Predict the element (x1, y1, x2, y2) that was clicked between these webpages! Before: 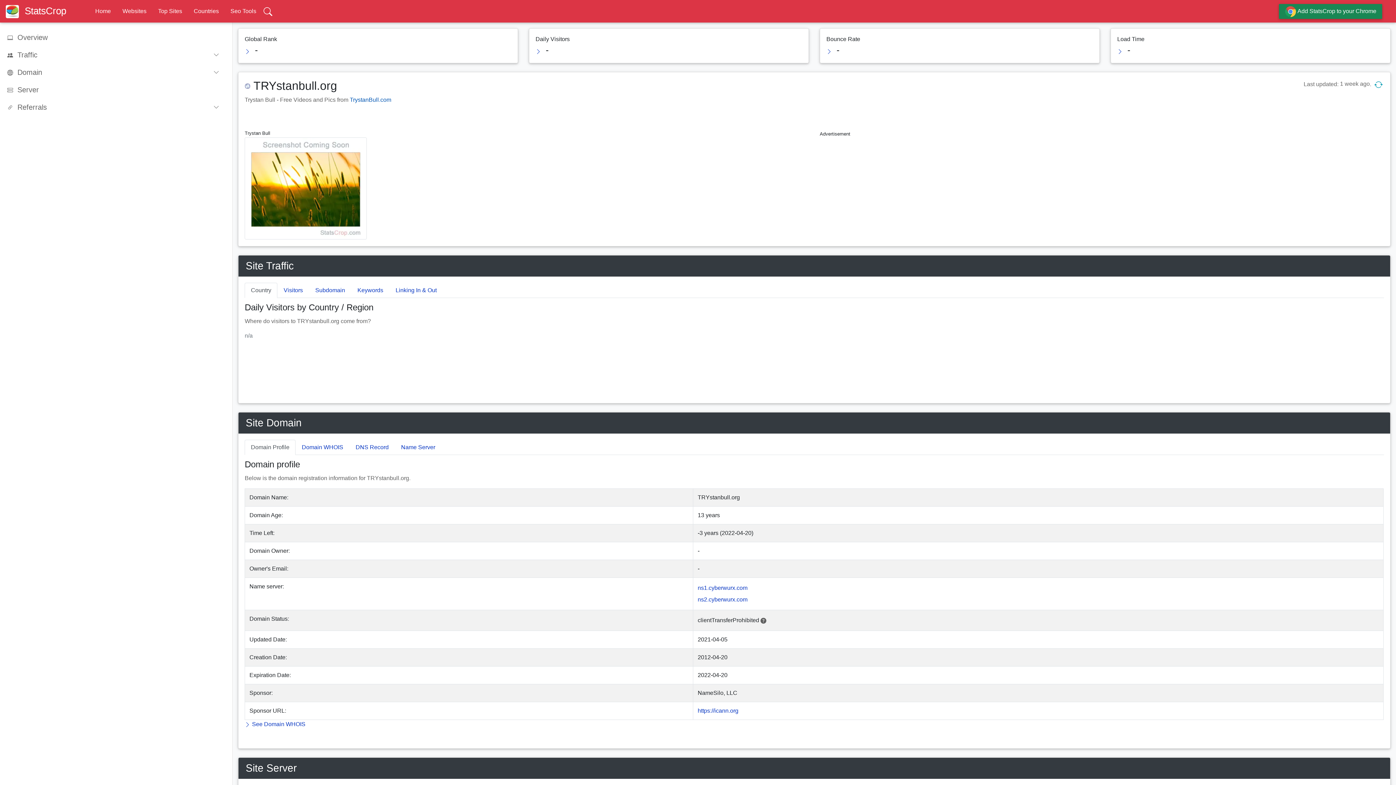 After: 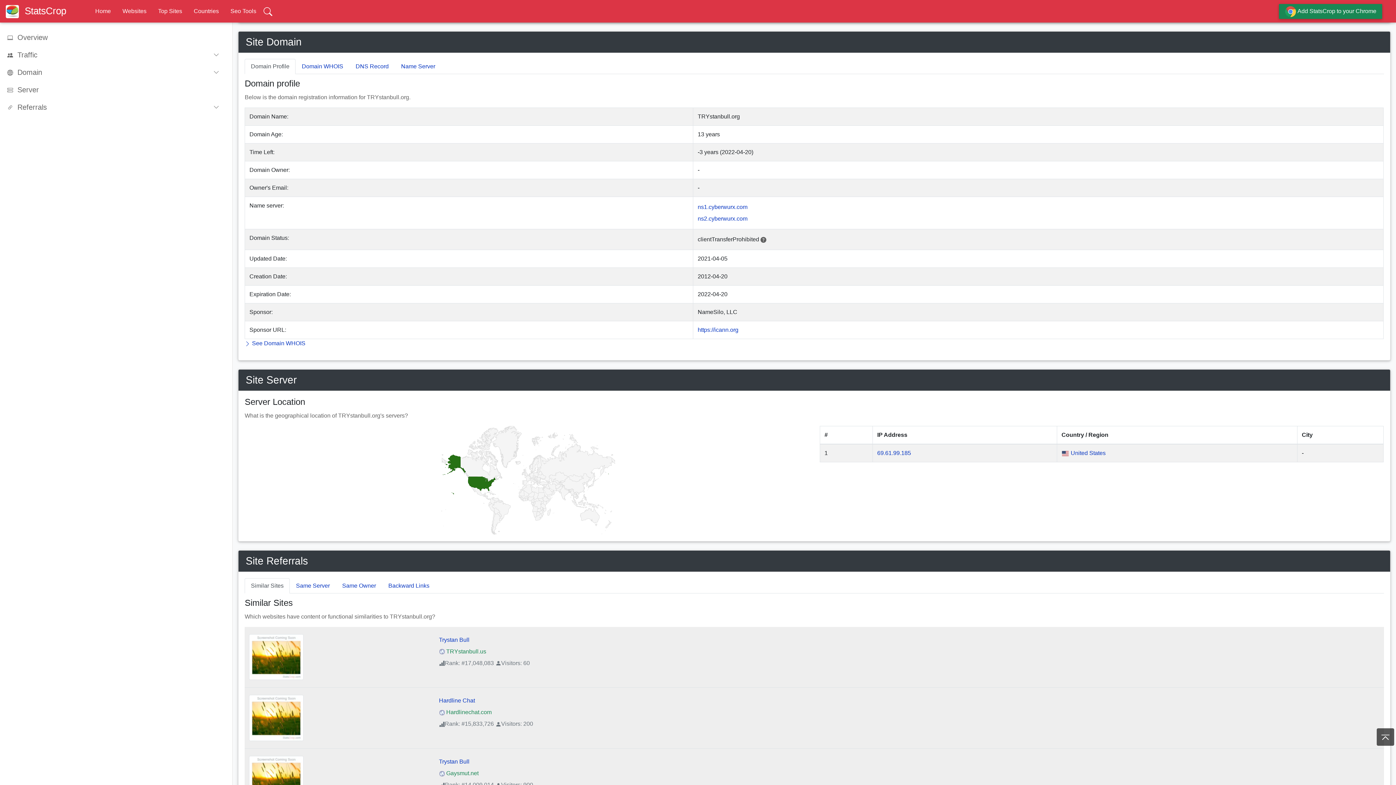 Action: bbox: (244, 440, 295, 455) label: Domain Profile